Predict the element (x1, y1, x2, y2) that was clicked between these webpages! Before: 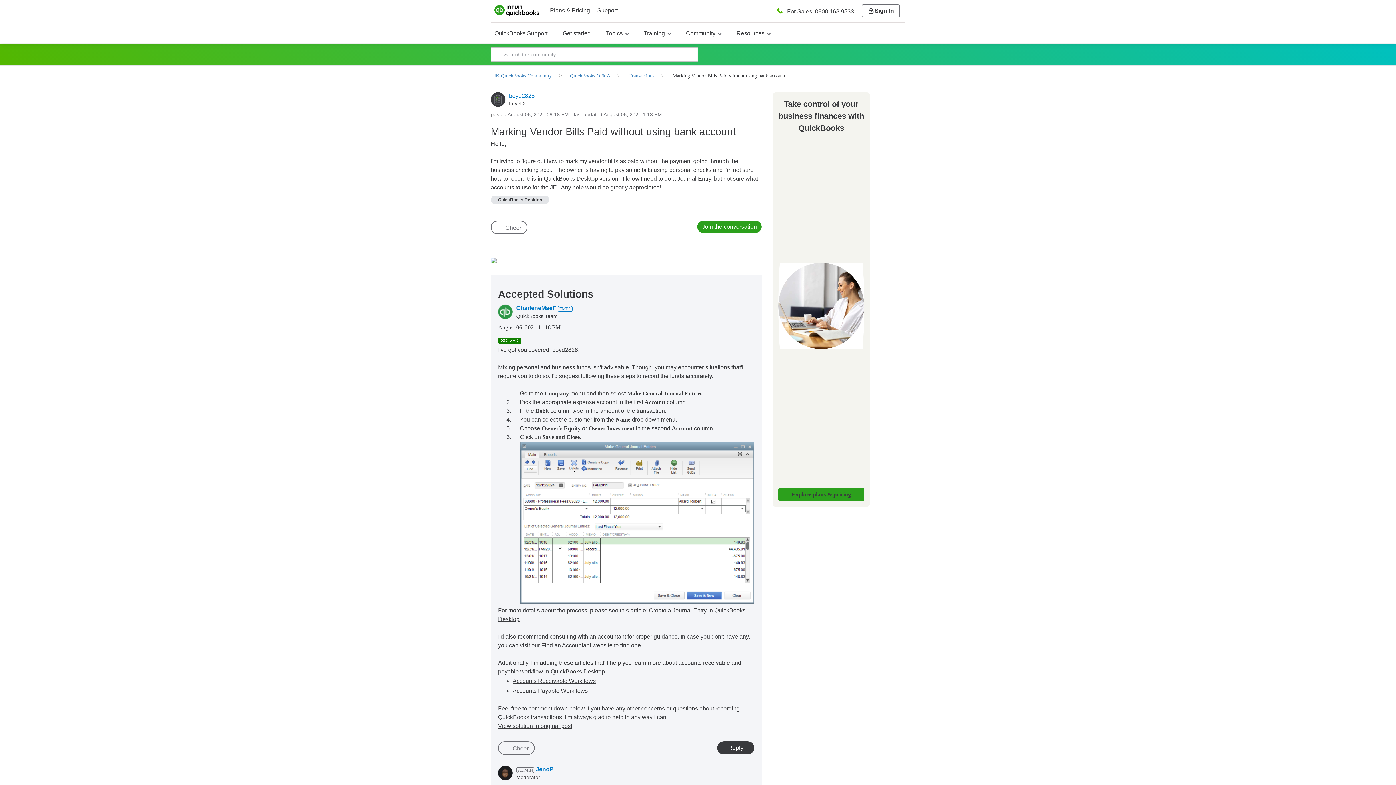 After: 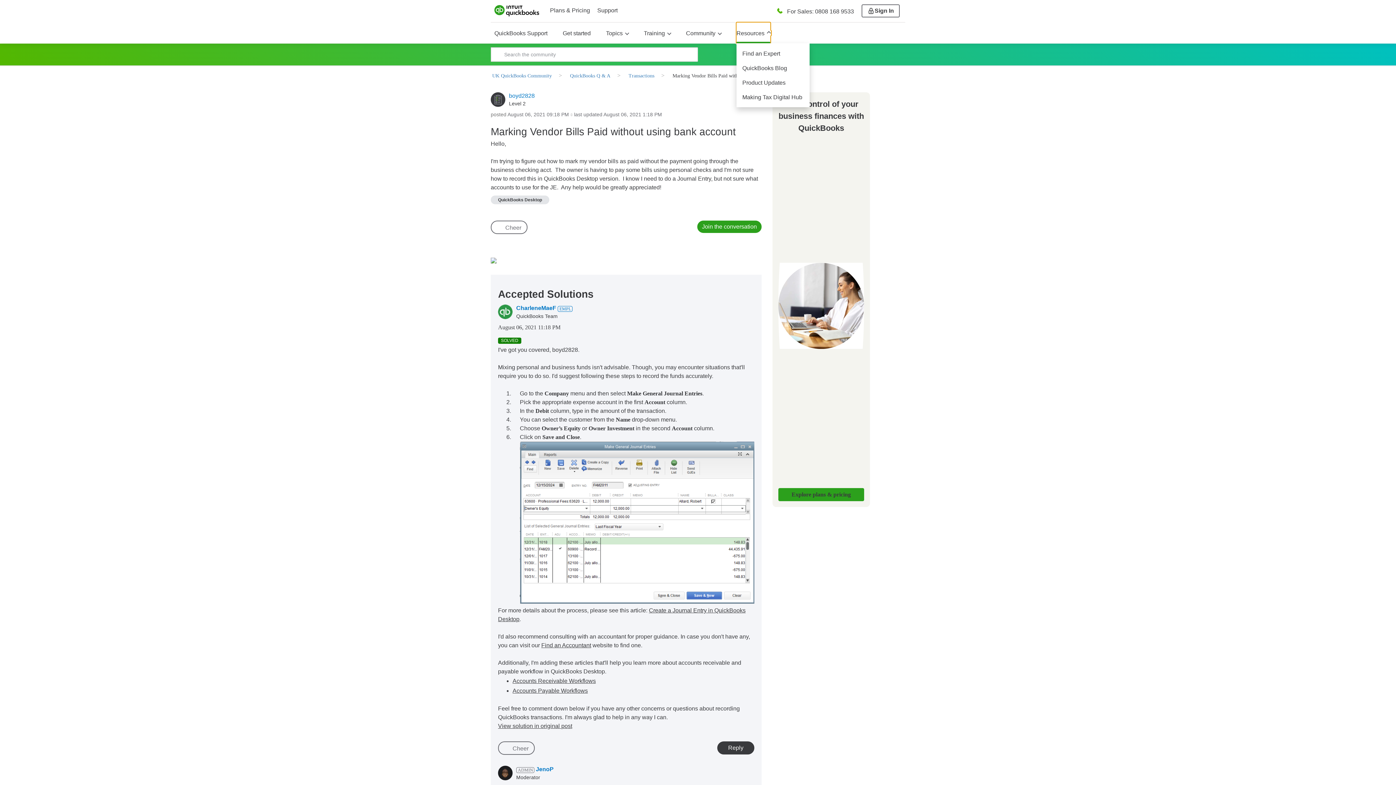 Action: bbox: (736, 22, 770, 43) label: Resources  